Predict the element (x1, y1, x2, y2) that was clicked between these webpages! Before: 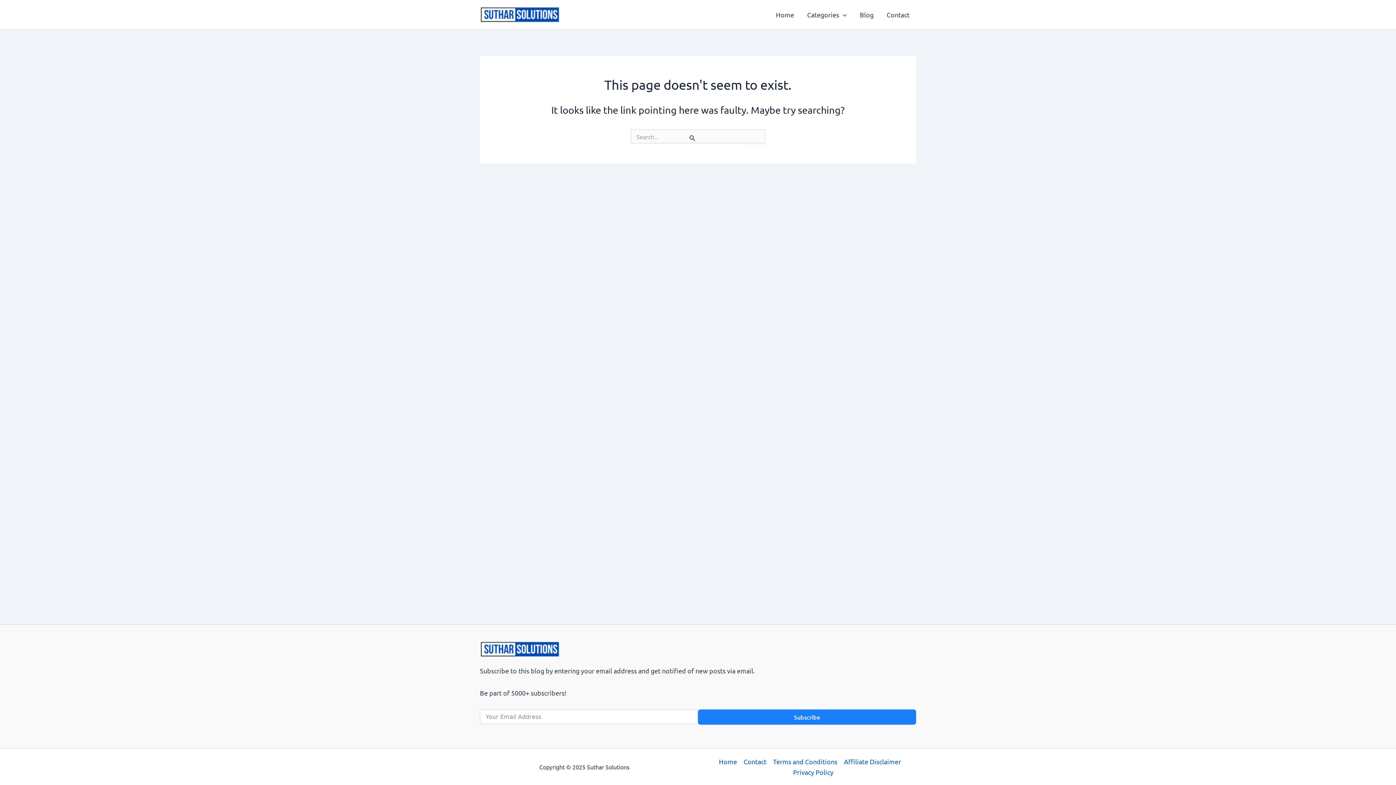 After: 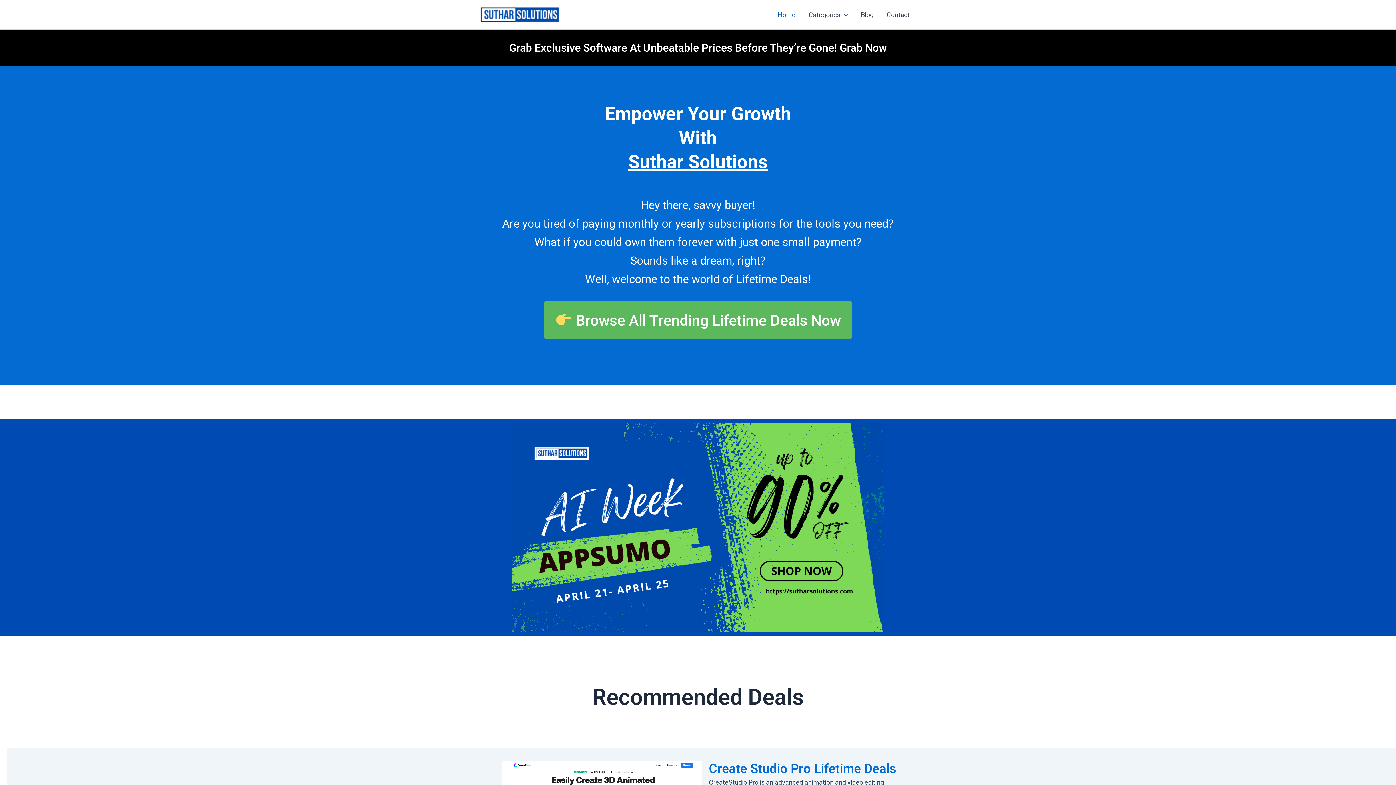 Action: label: Home bbox: (769, 0, 800, 29)